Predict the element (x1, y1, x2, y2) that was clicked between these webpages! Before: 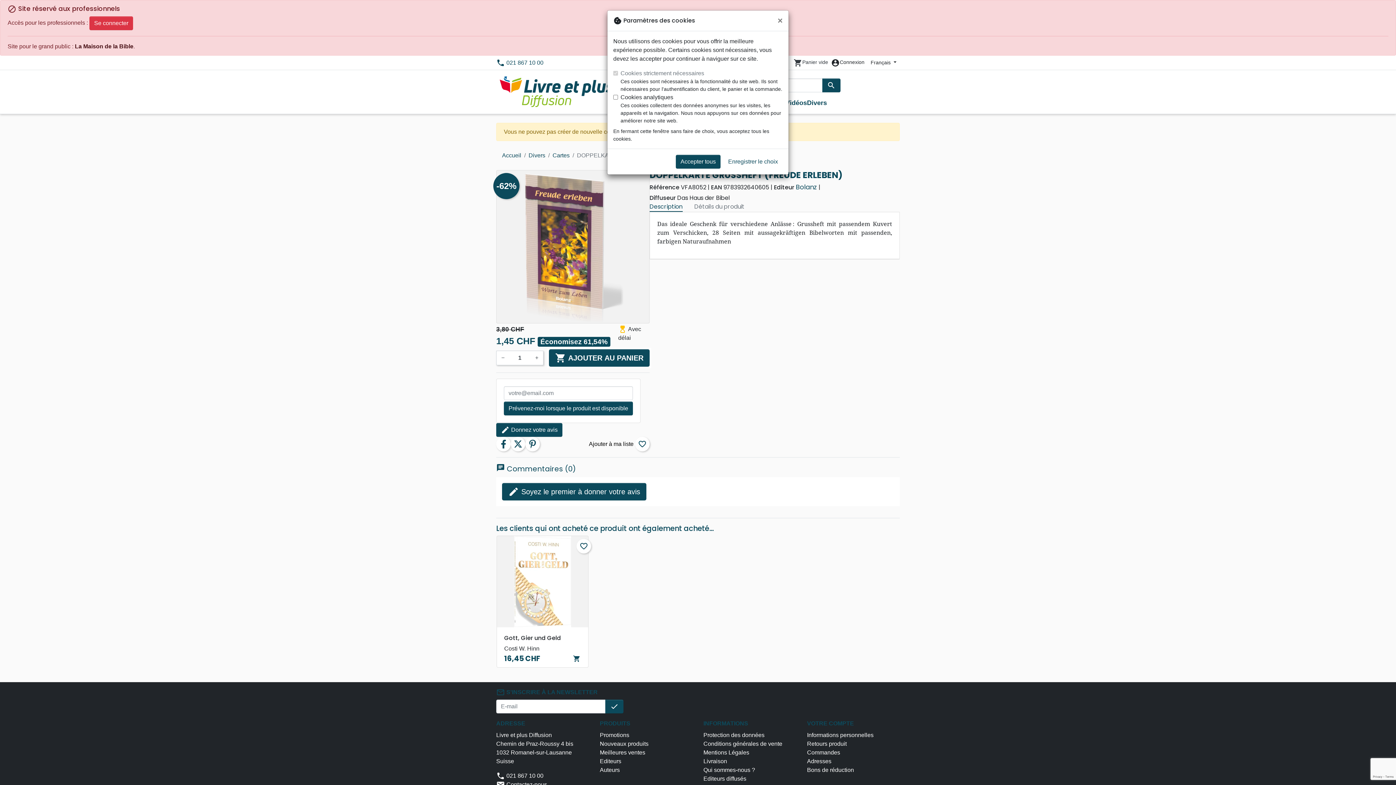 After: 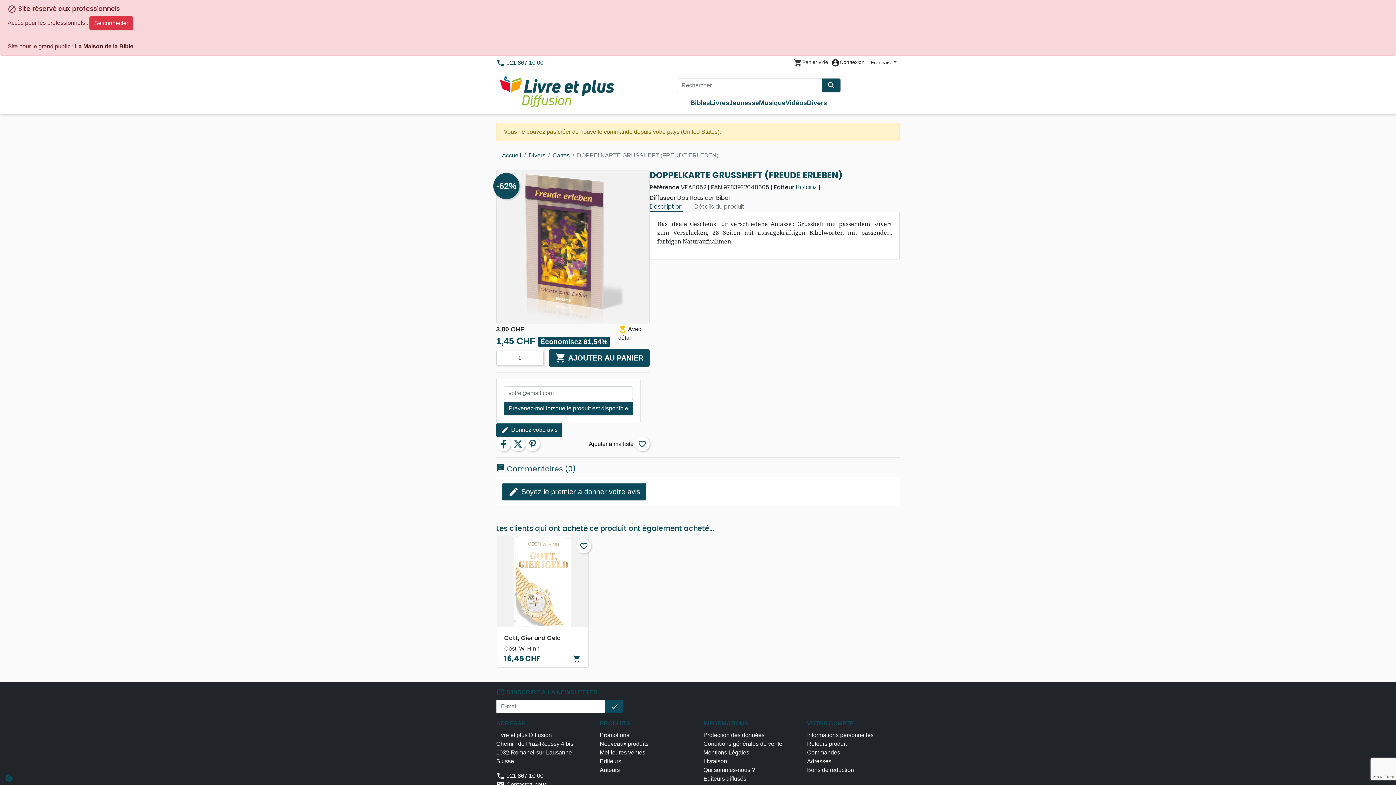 Action: bbox: (676, 154, 720, 168) label: Accepter tous